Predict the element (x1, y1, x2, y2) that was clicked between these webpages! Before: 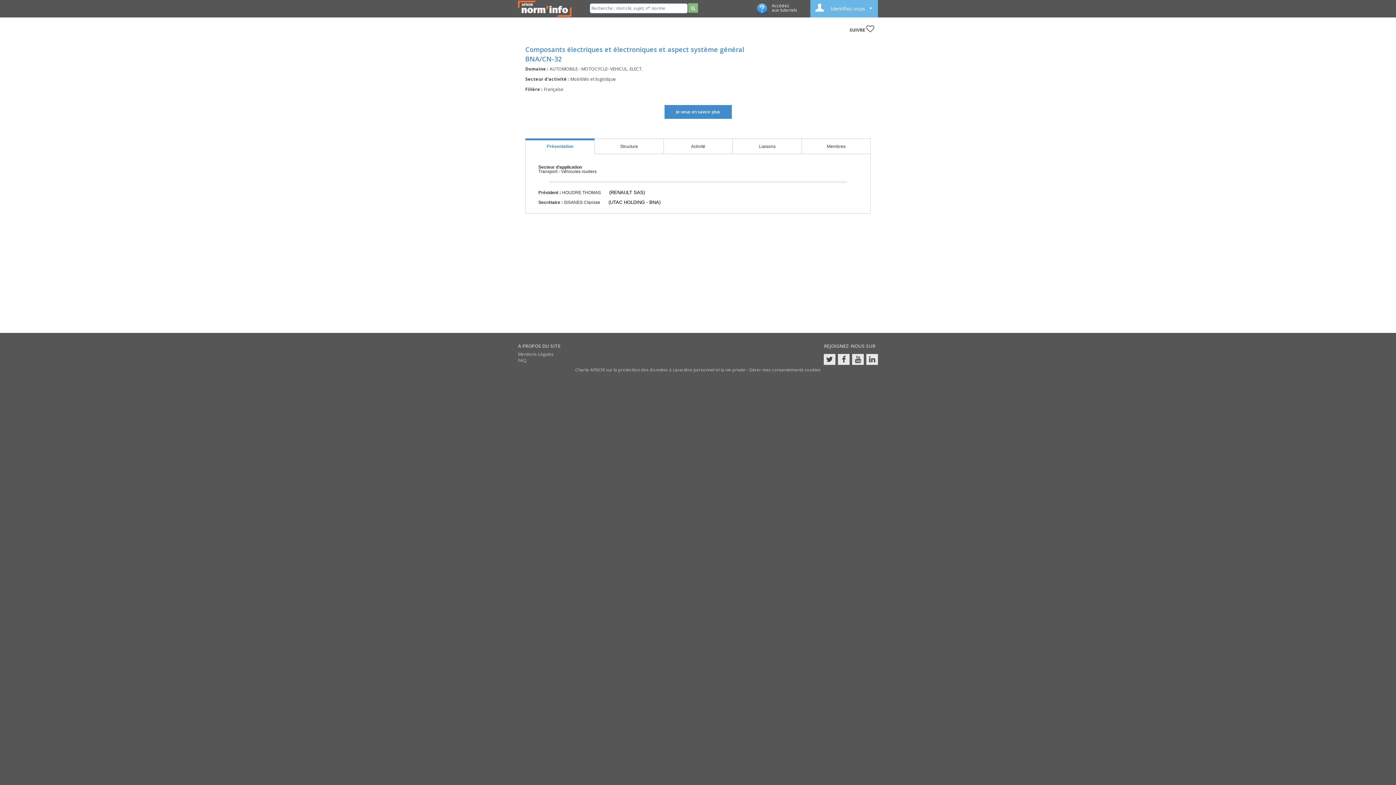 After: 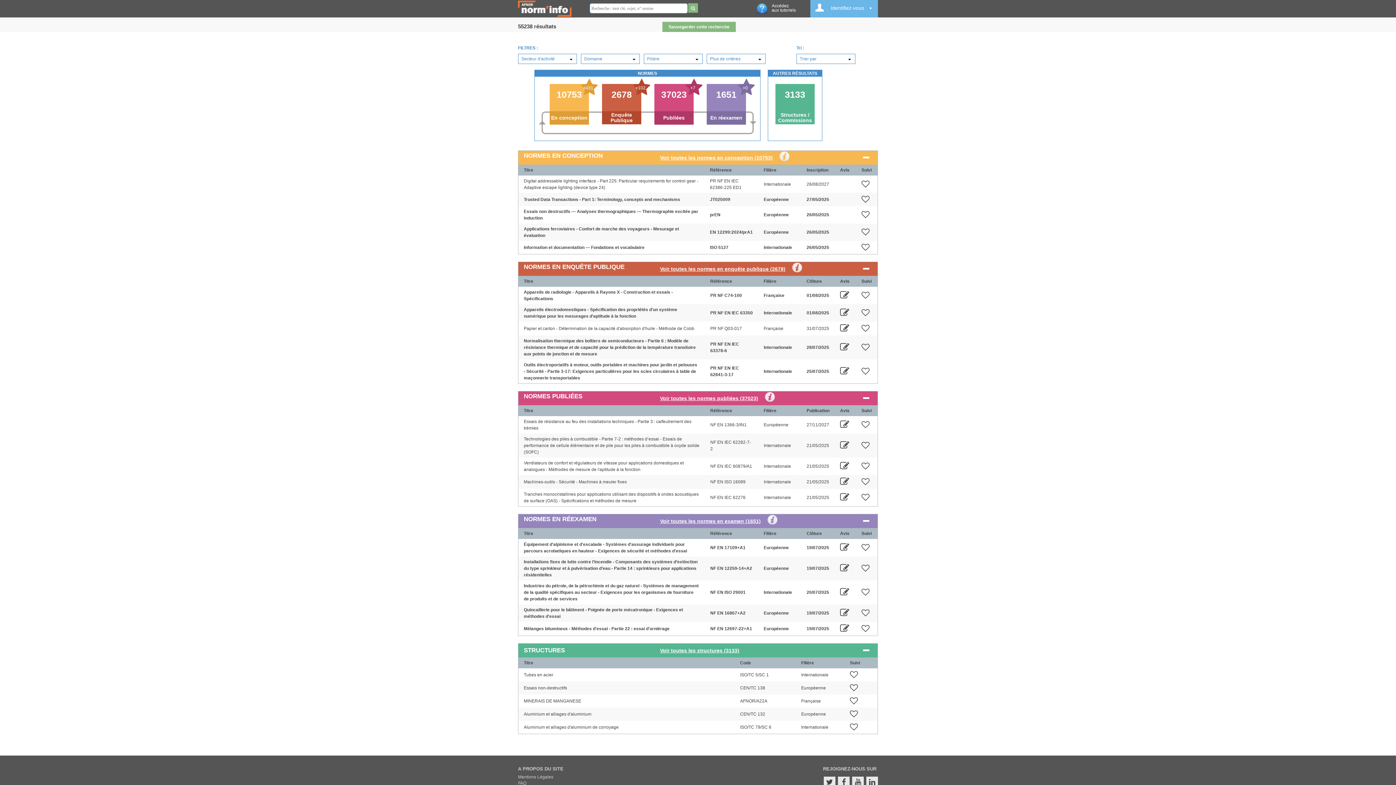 Action: bbox: (688, 2, 698, 13)